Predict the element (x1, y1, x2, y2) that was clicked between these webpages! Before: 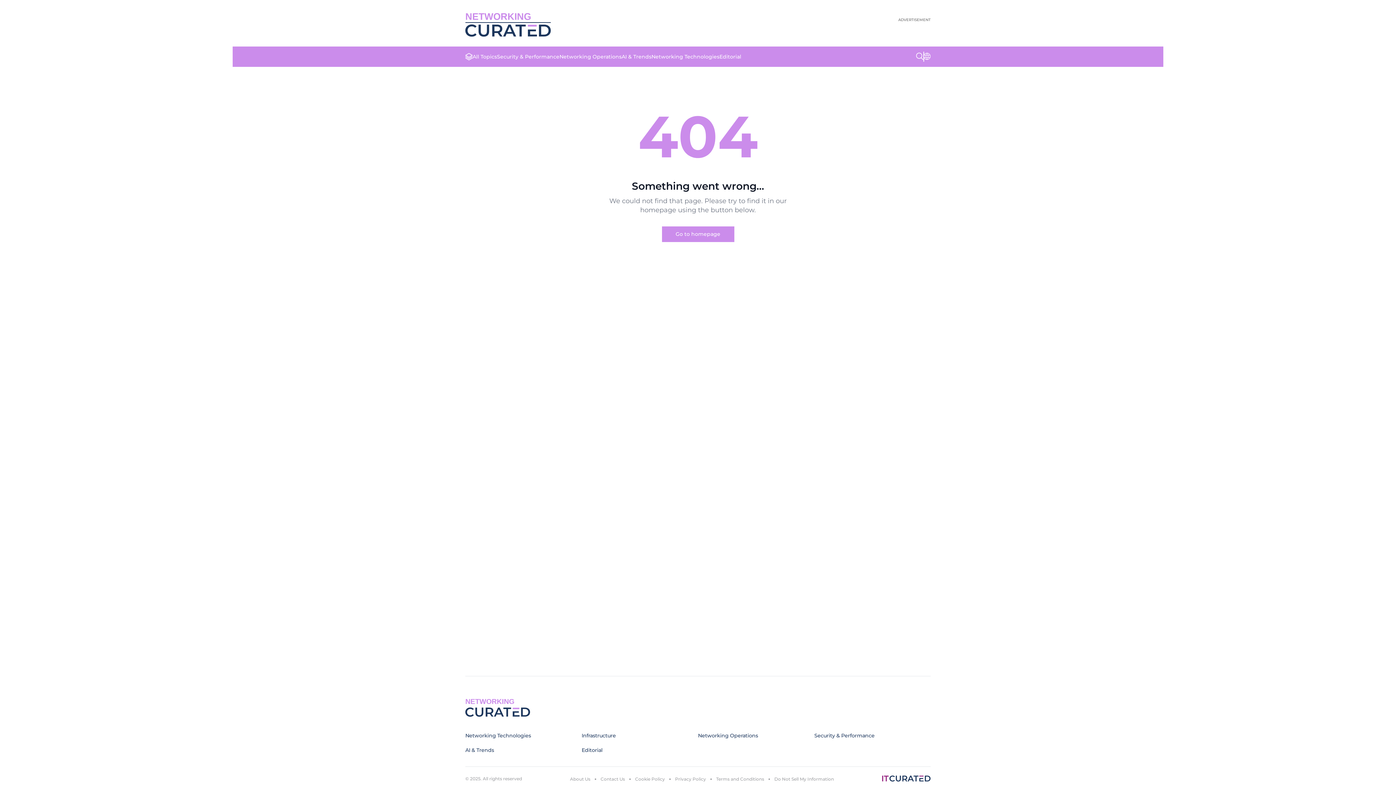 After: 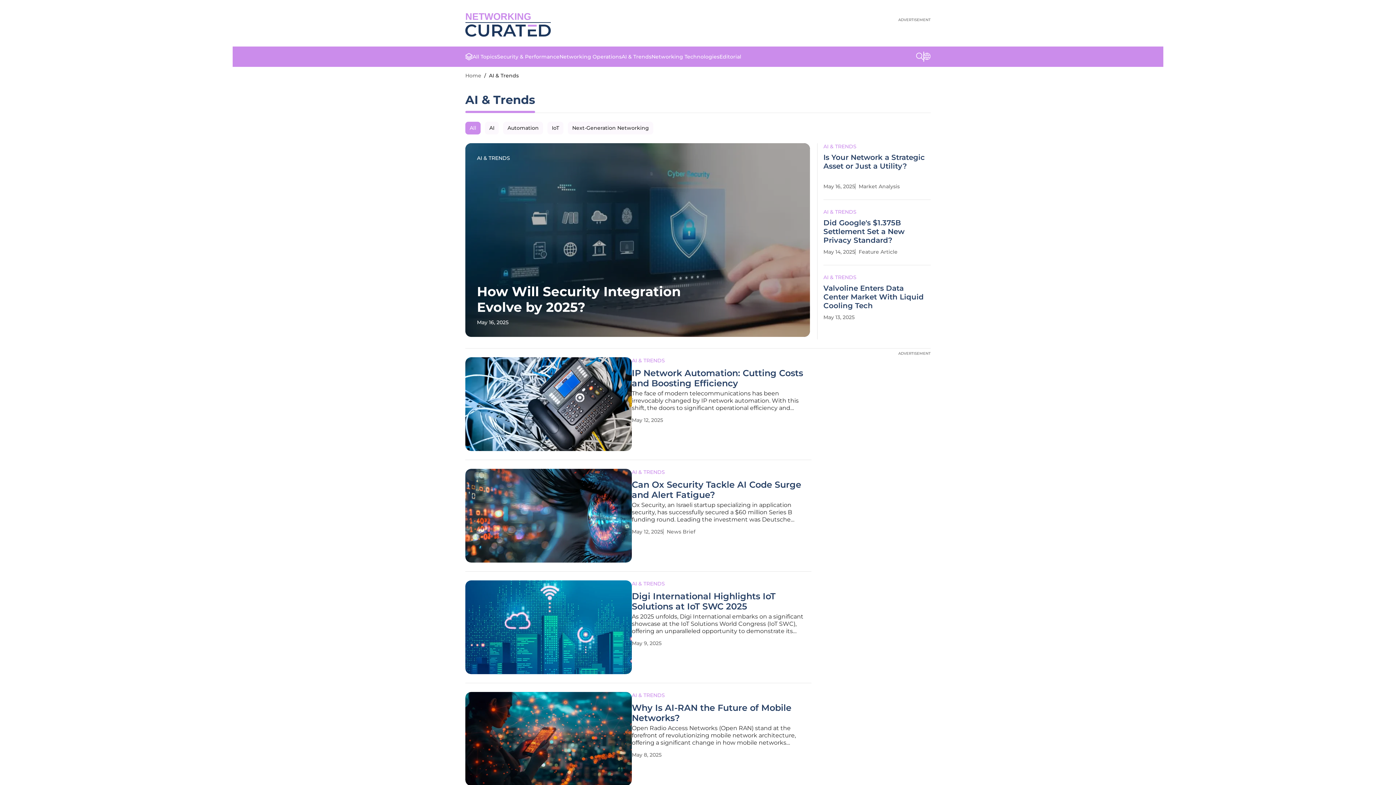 Action: bbox: (621, 53, 651, 60) label: AI & Trends